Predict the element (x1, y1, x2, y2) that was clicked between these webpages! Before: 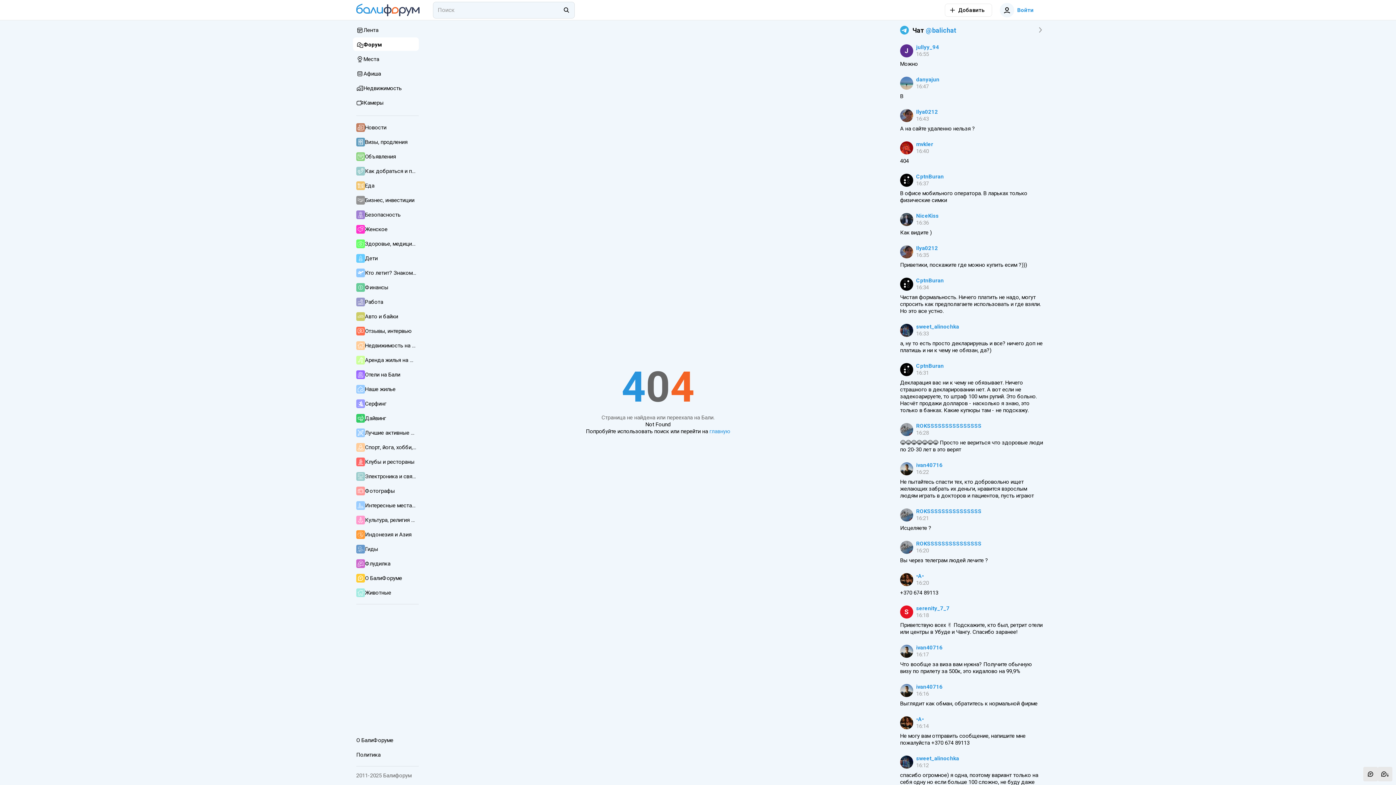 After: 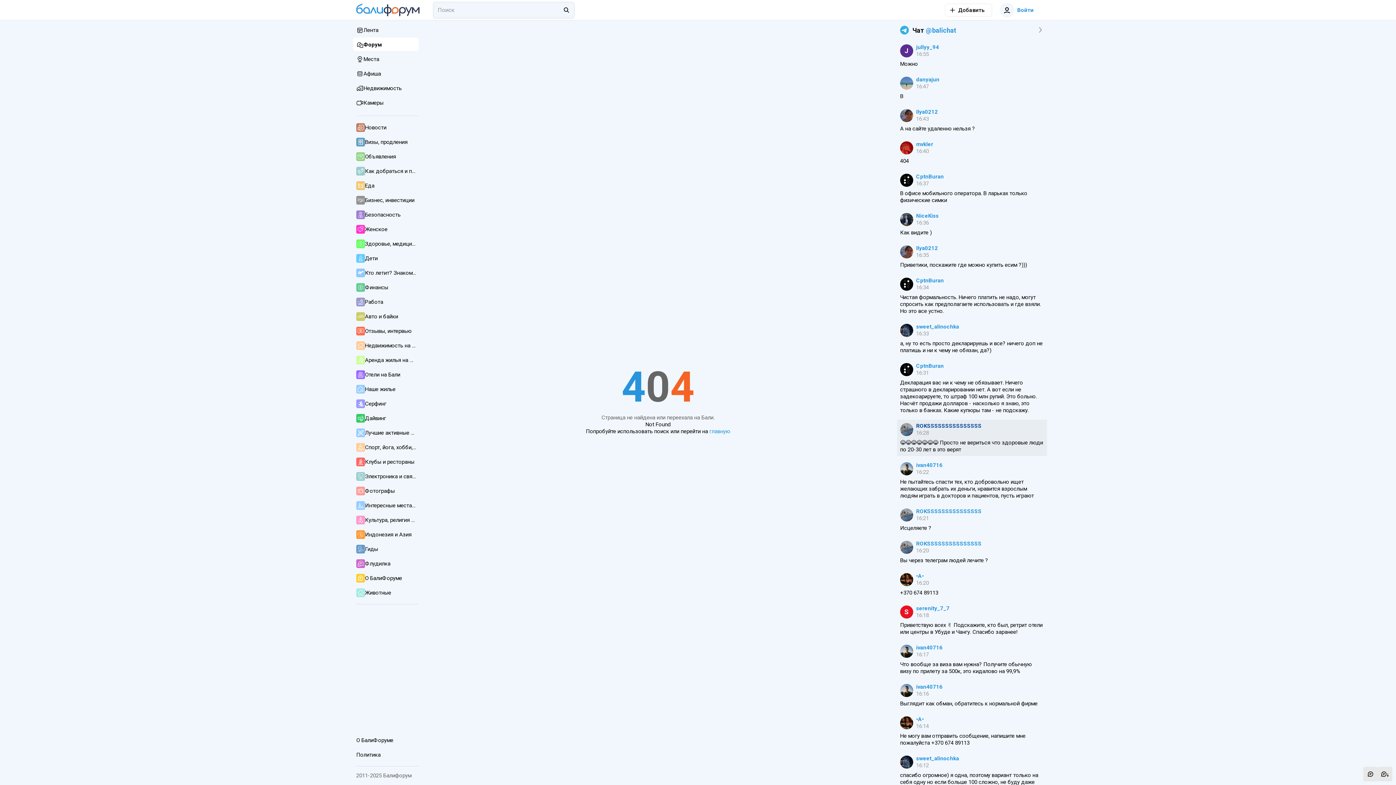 Action: bbox: (897, 420, 1047, 456) label: ROKSSSSSSSSSSSSSSS
16:28
😂😂😂😂😂😂😂 Просто не вериться что здоровые люди по 20-30 лет в это верят